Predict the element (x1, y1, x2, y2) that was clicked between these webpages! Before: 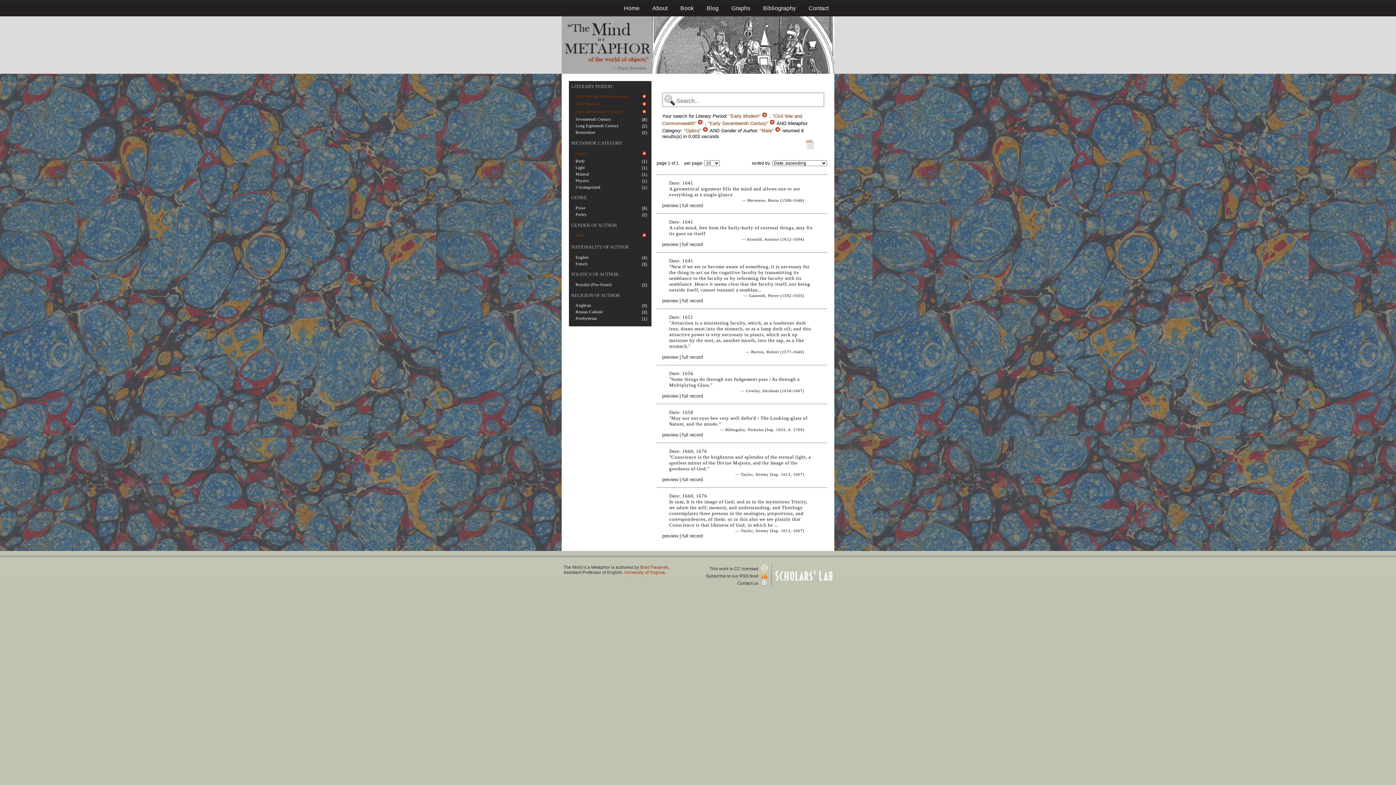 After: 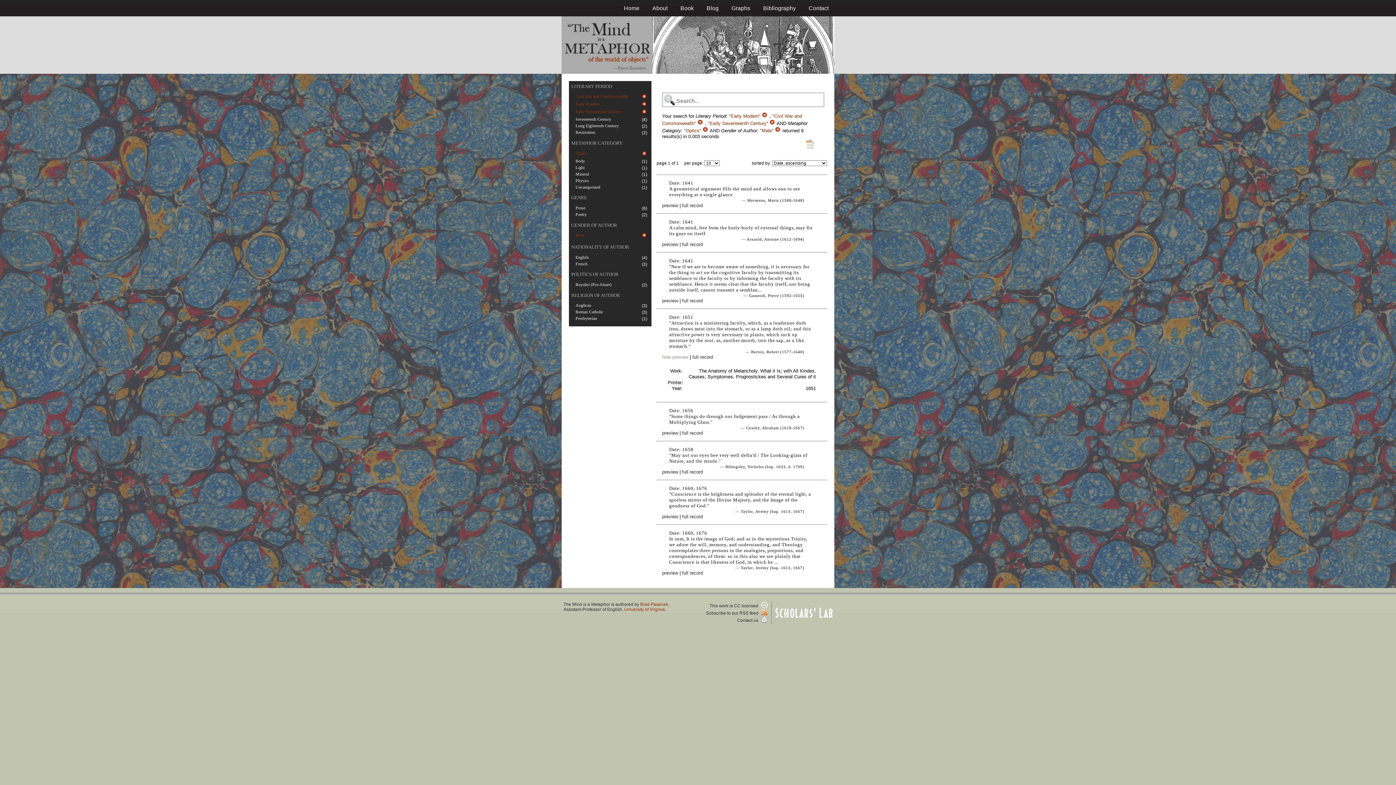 Action: label: preview bbox: (662, 354, 678, 360)